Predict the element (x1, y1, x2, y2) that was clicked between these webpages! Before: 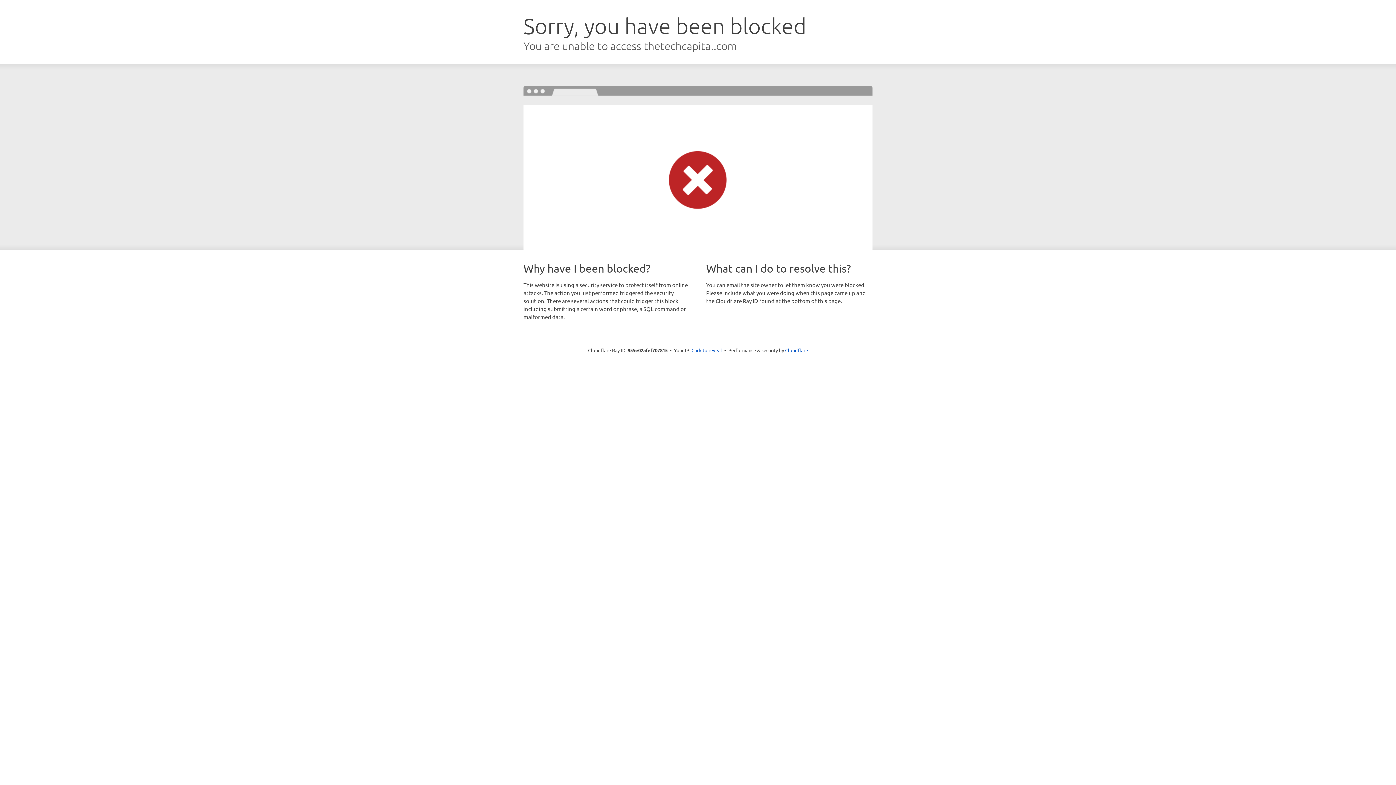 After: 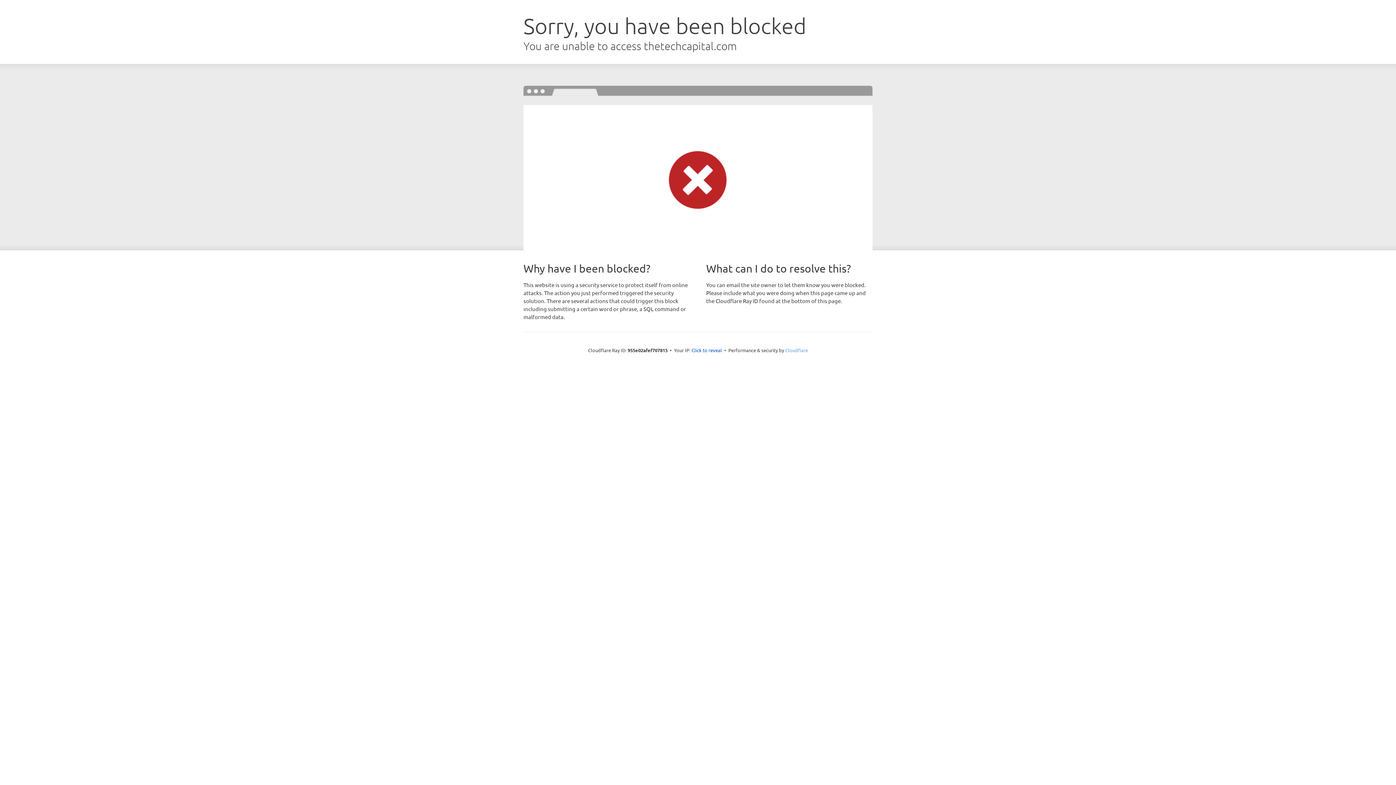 Action: label: Cloudflare bbox: (785, 347, 808, 353)